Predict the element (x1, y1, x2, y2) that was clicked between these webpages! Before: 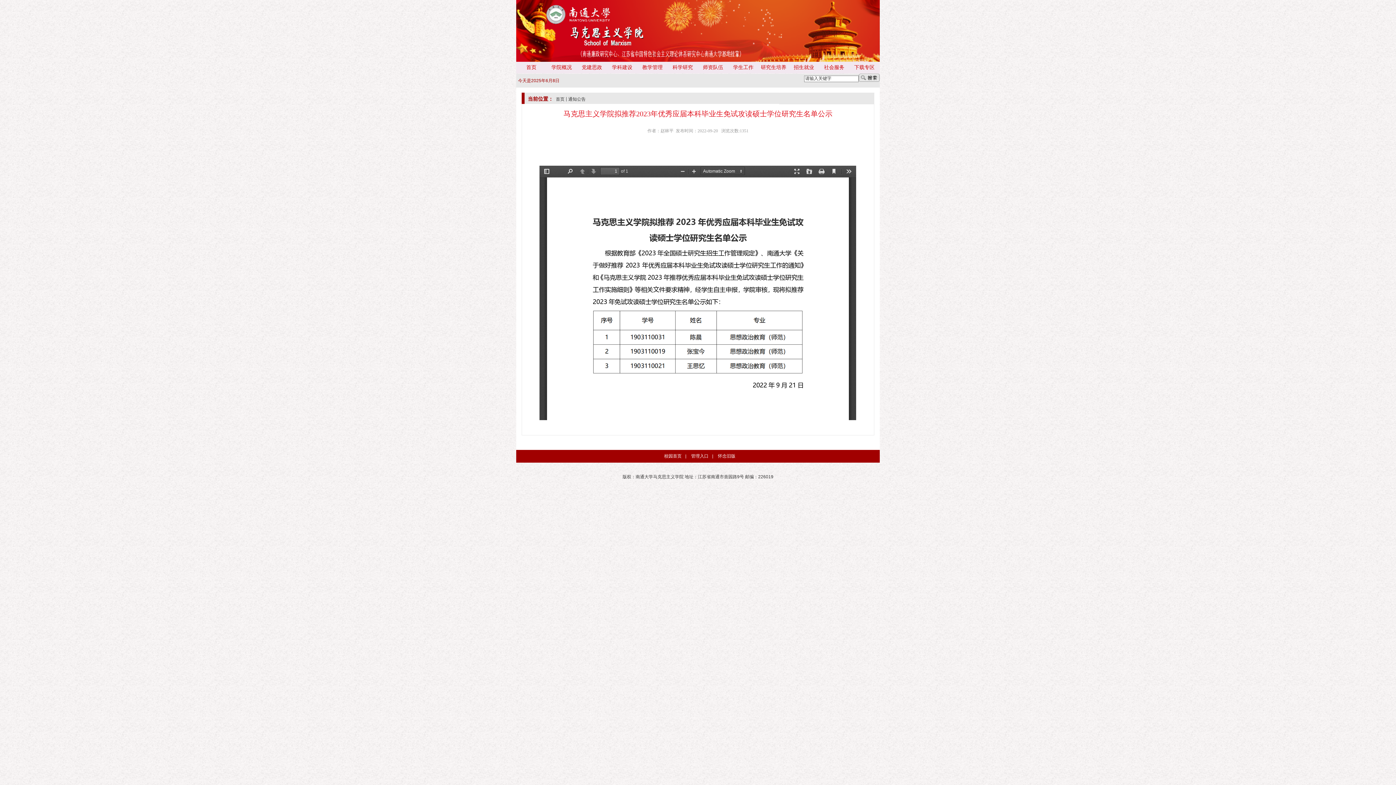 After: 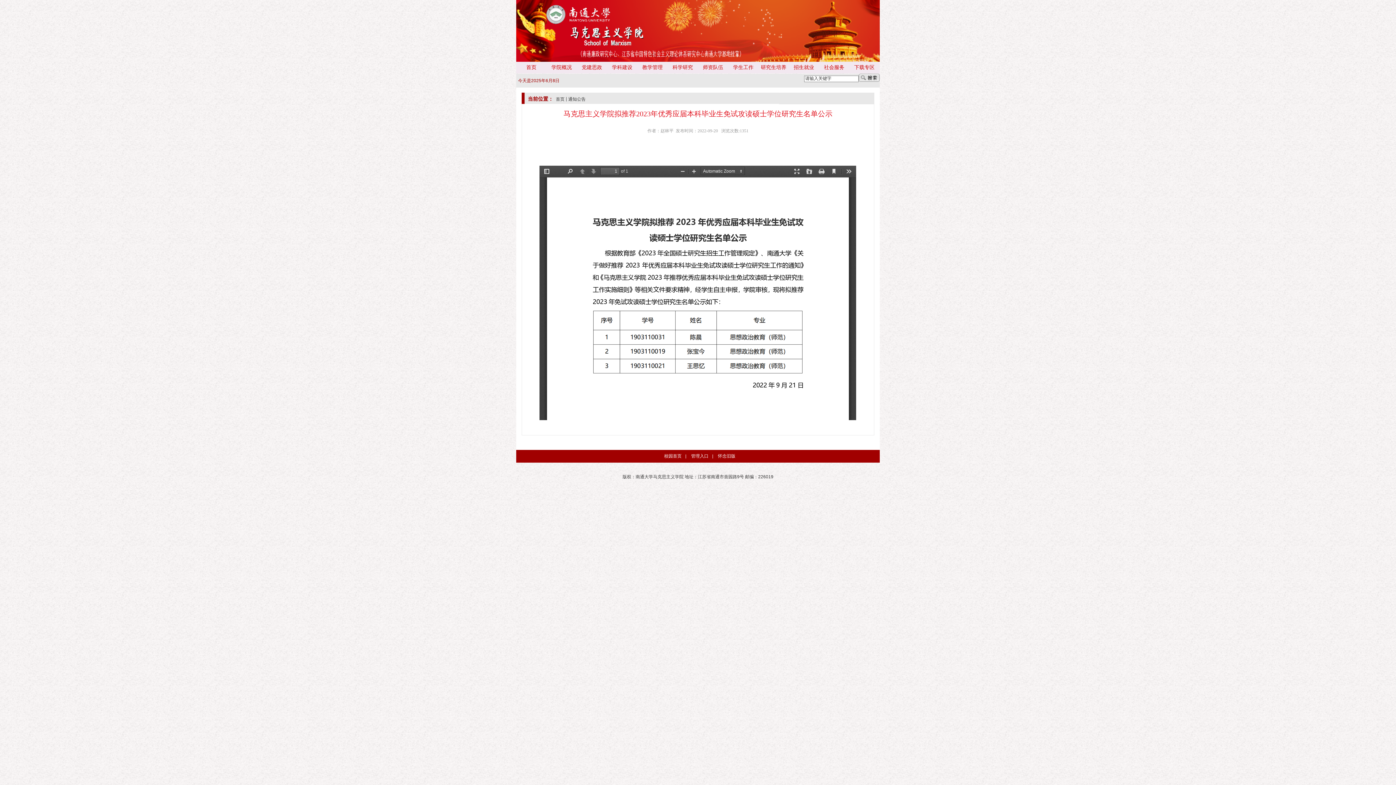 Action: label: 怀念旧版 bbox: (718, 453, 735, 458)